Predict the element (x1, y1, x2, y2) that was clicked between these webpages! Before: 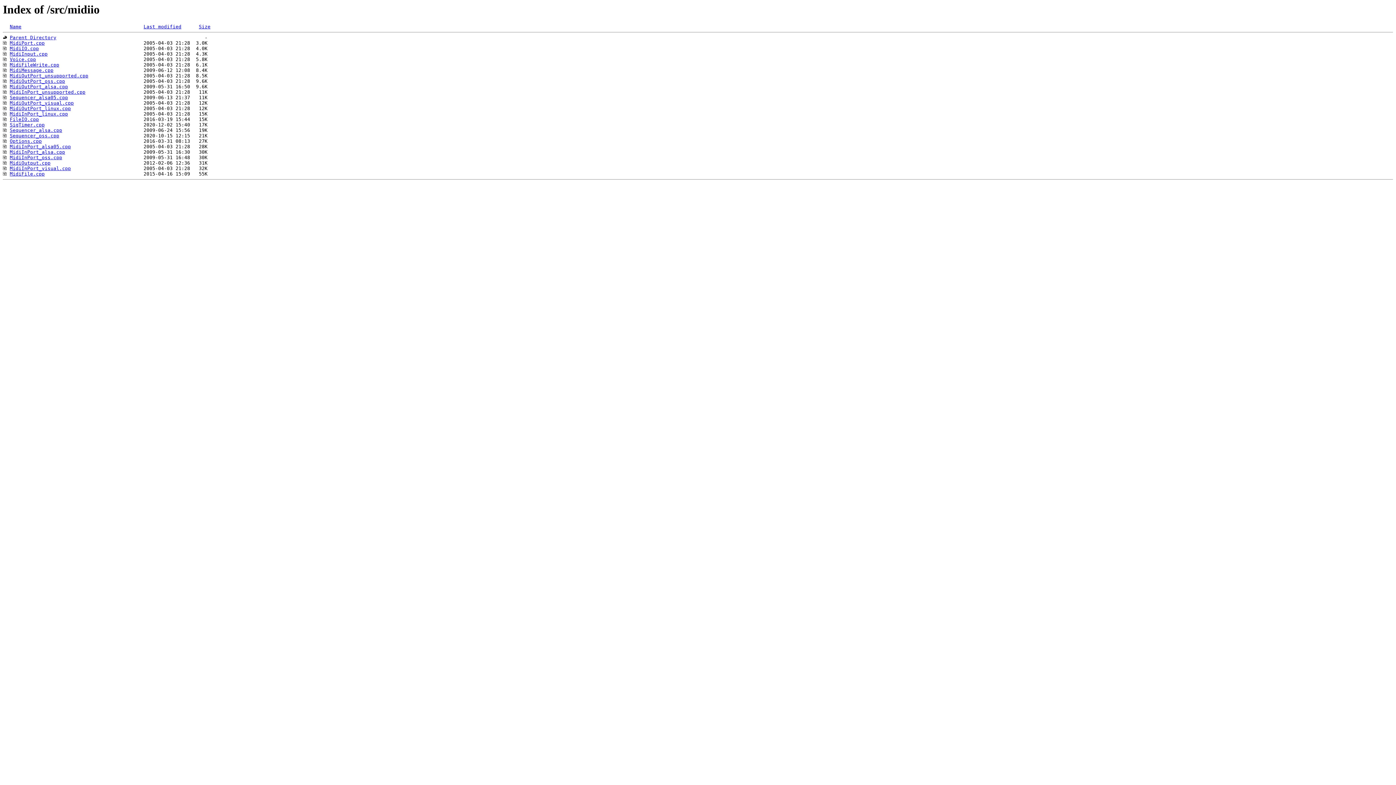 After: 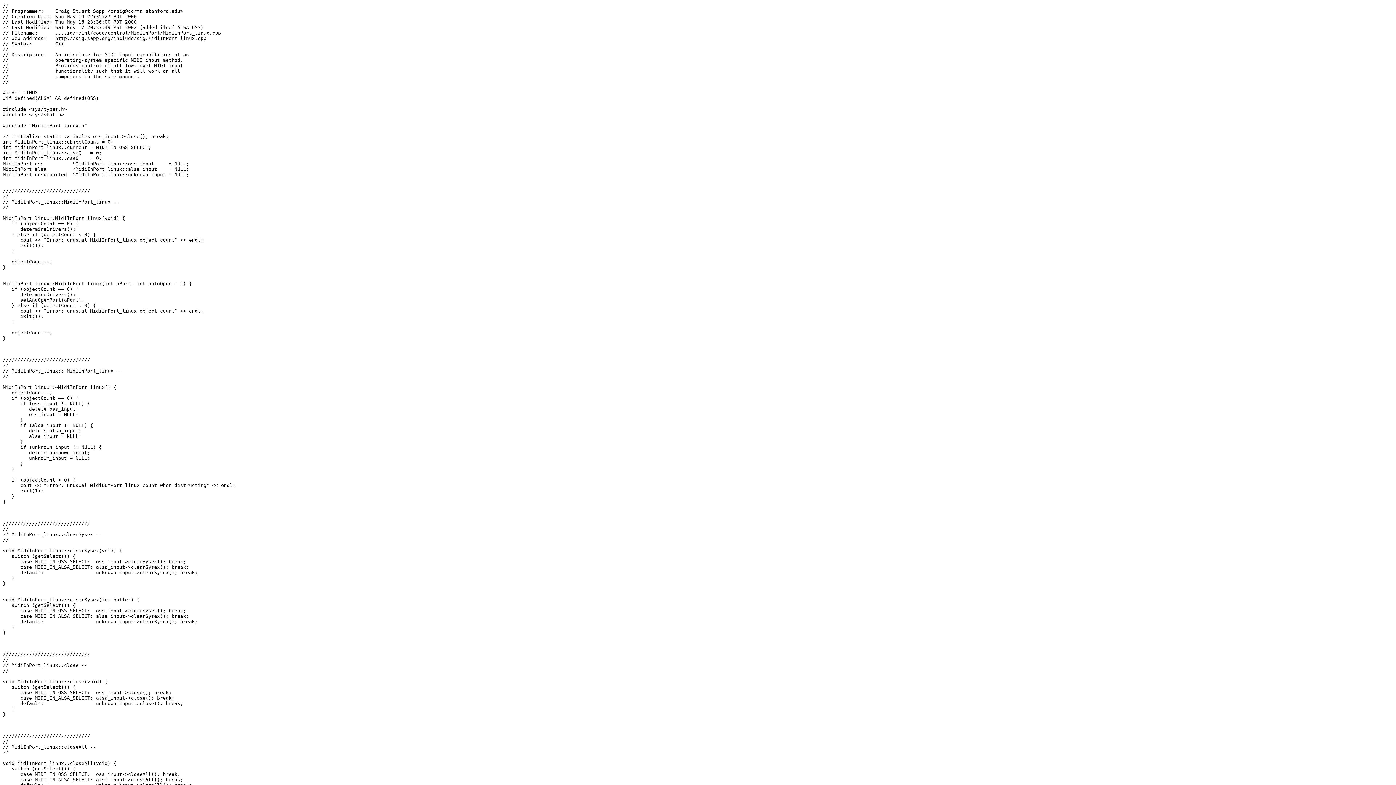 Action: label: MidiInPort_linux.cpp bbox: (9, 111, 68, 116)